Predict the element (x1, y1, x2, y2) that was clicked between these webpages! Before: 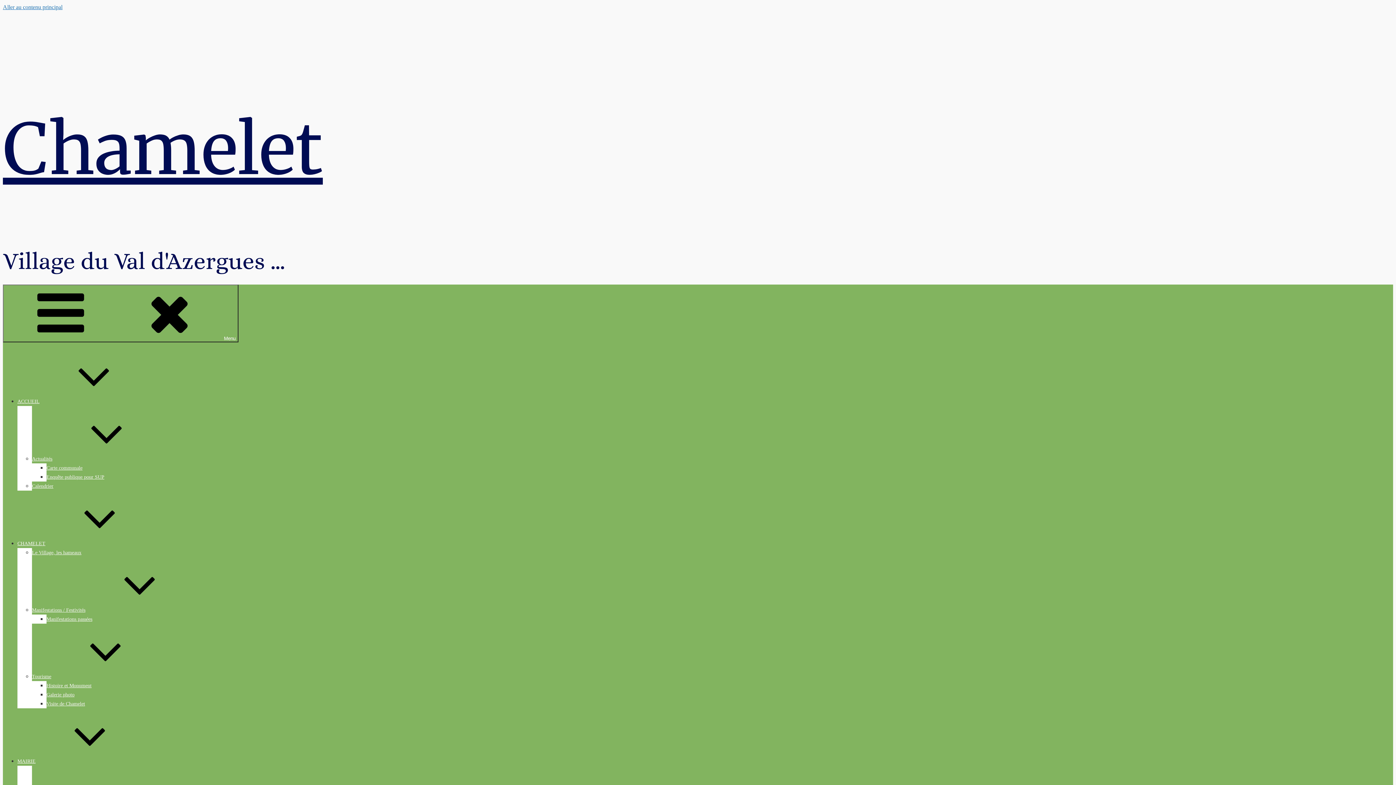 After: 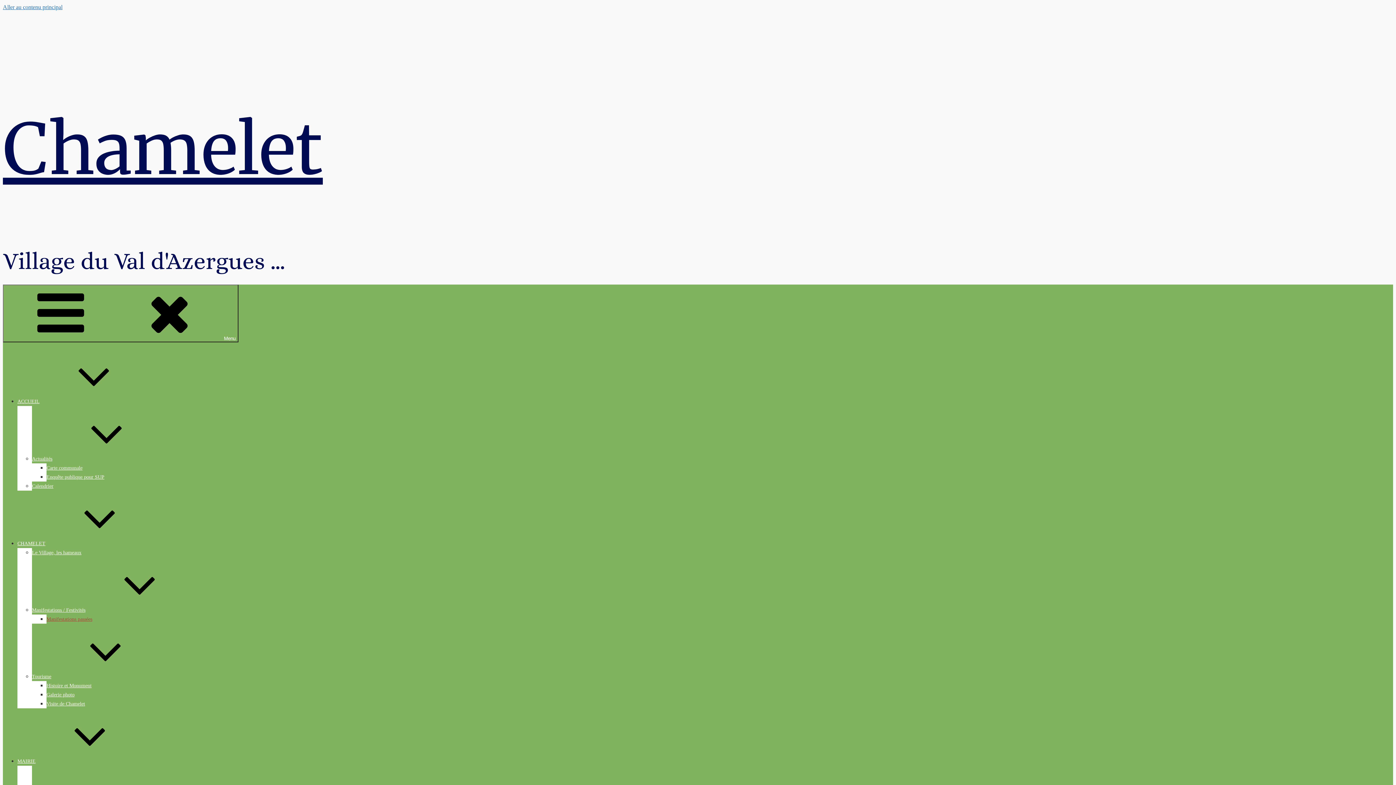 Action: label: Manifestations passées bbox: (46, 616, 92, 622)